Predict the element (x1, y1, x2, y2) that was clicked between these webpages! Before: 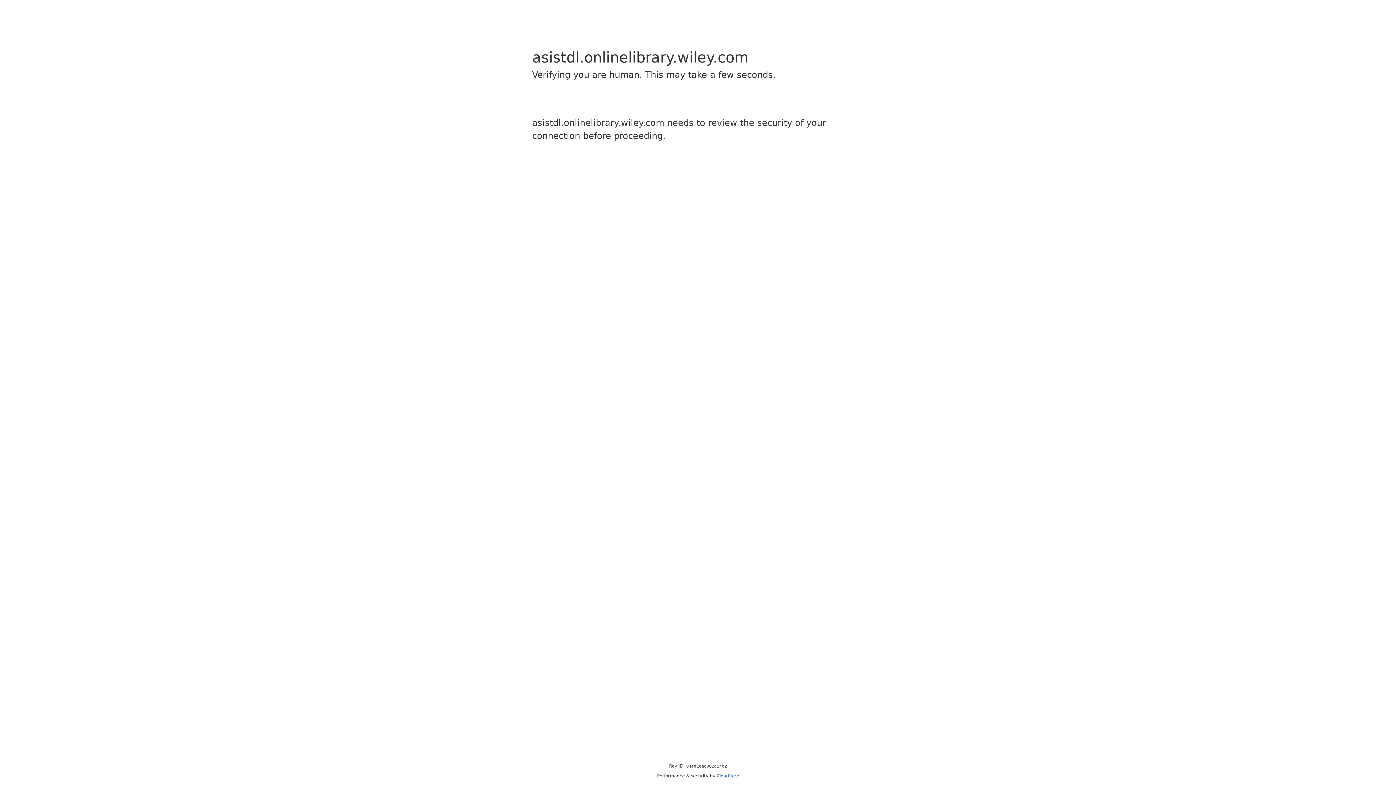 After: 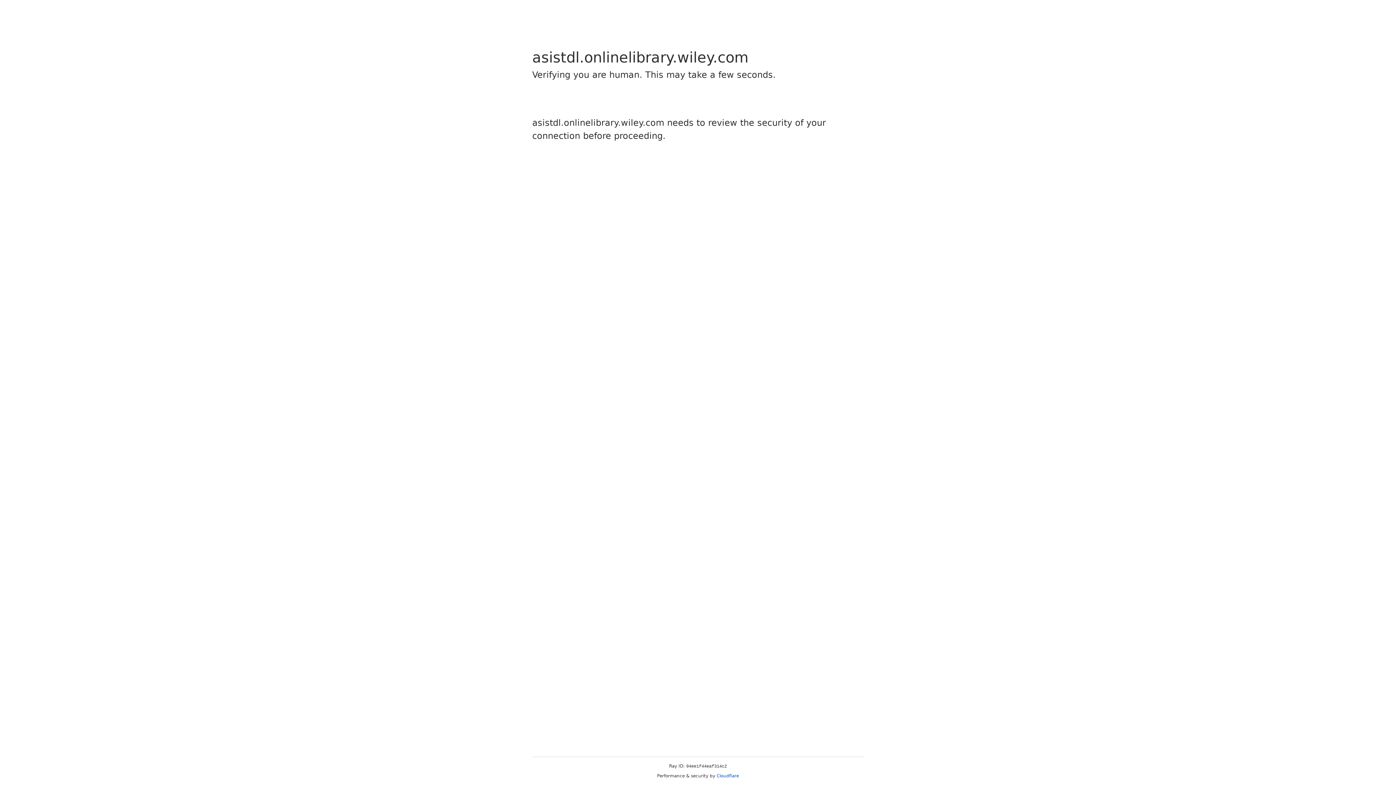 Action: label: Cloudflare bbox: (716, 773, 739, 778)